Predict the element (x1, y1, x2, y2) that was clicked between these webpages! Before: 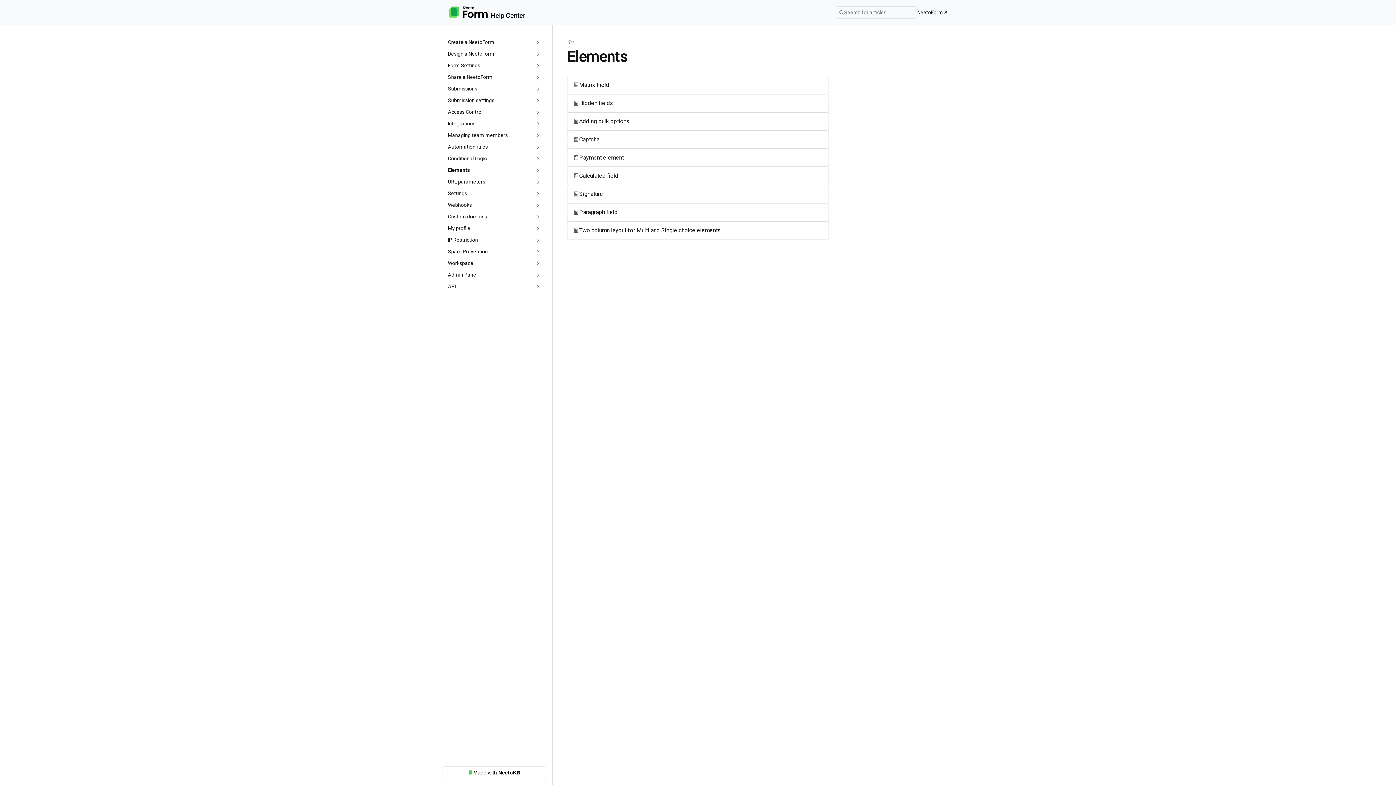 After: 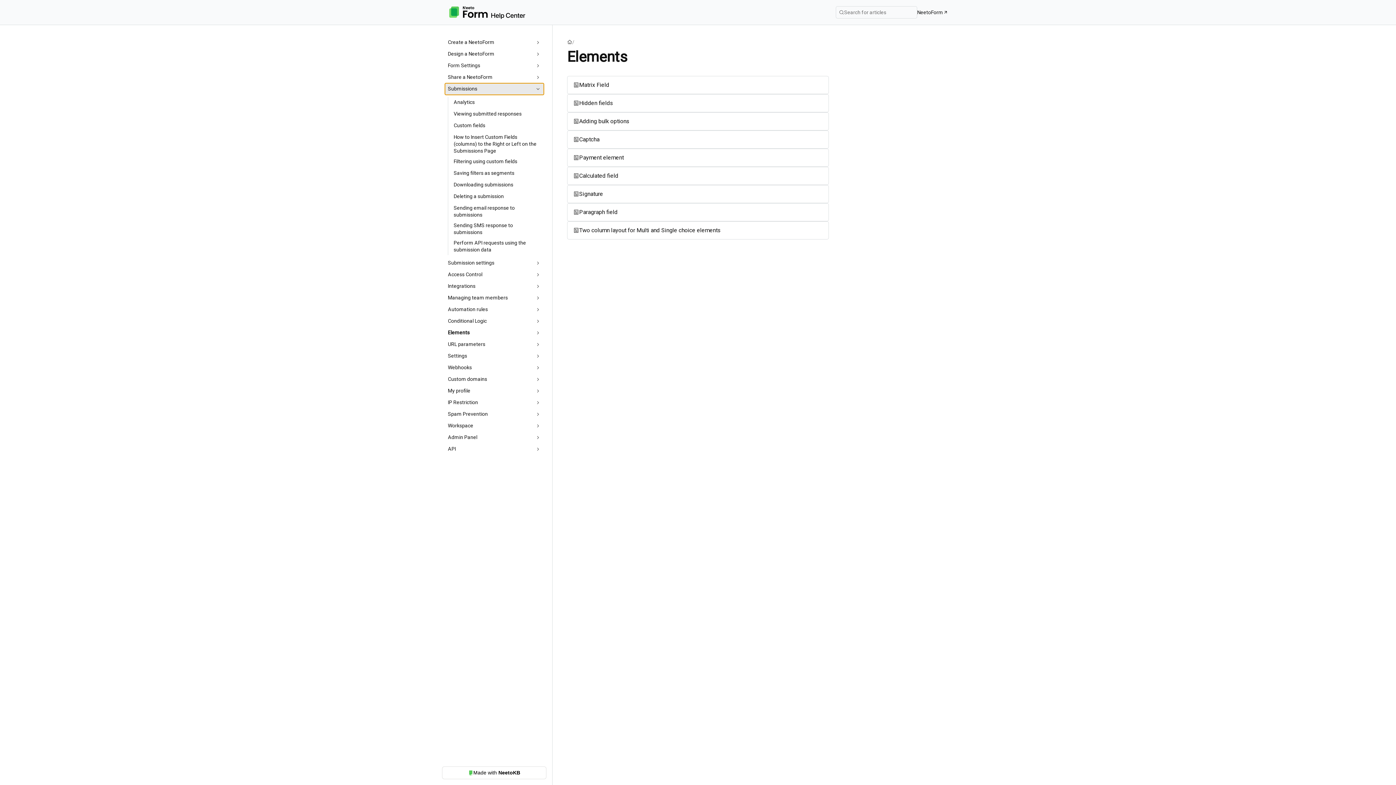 Action: bbox: (445, 83, 544, 94) label: Submissions